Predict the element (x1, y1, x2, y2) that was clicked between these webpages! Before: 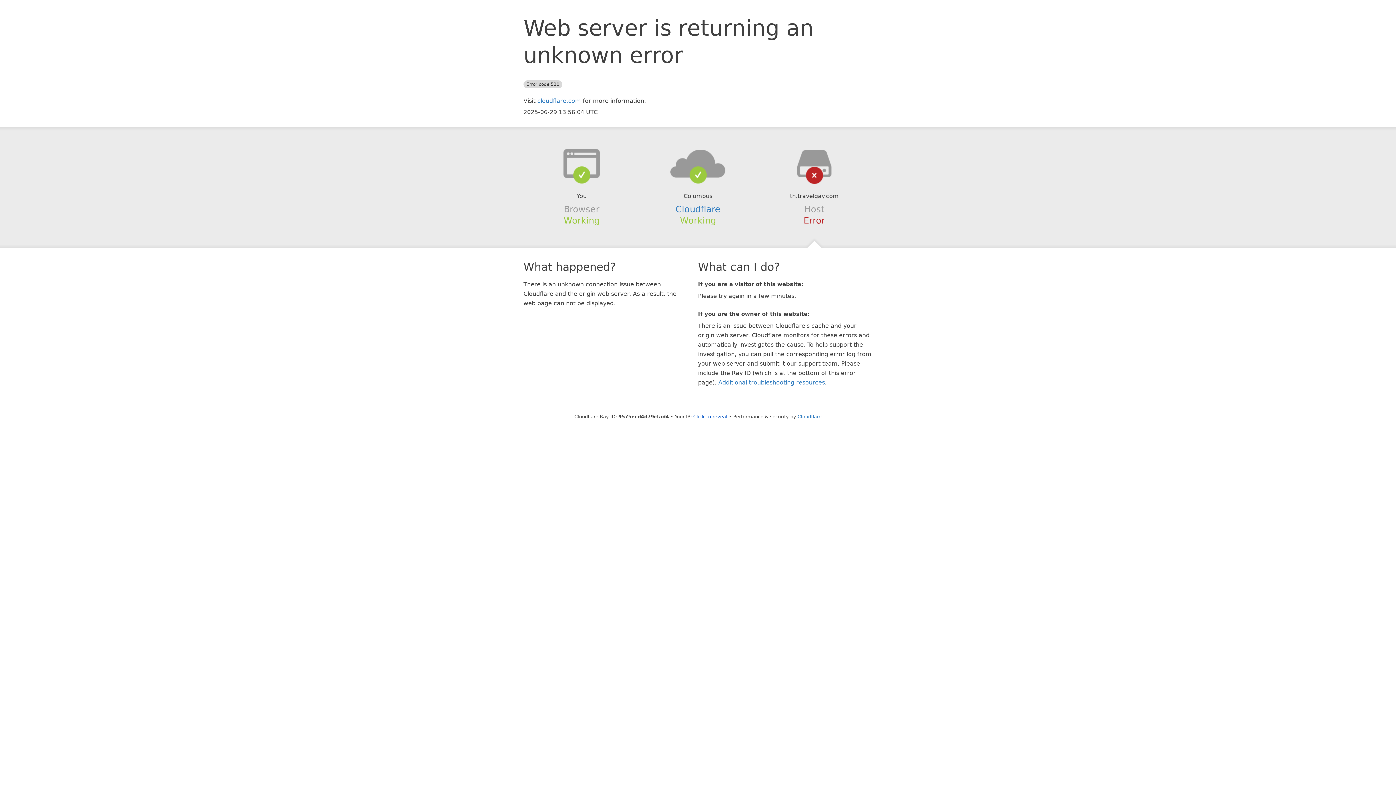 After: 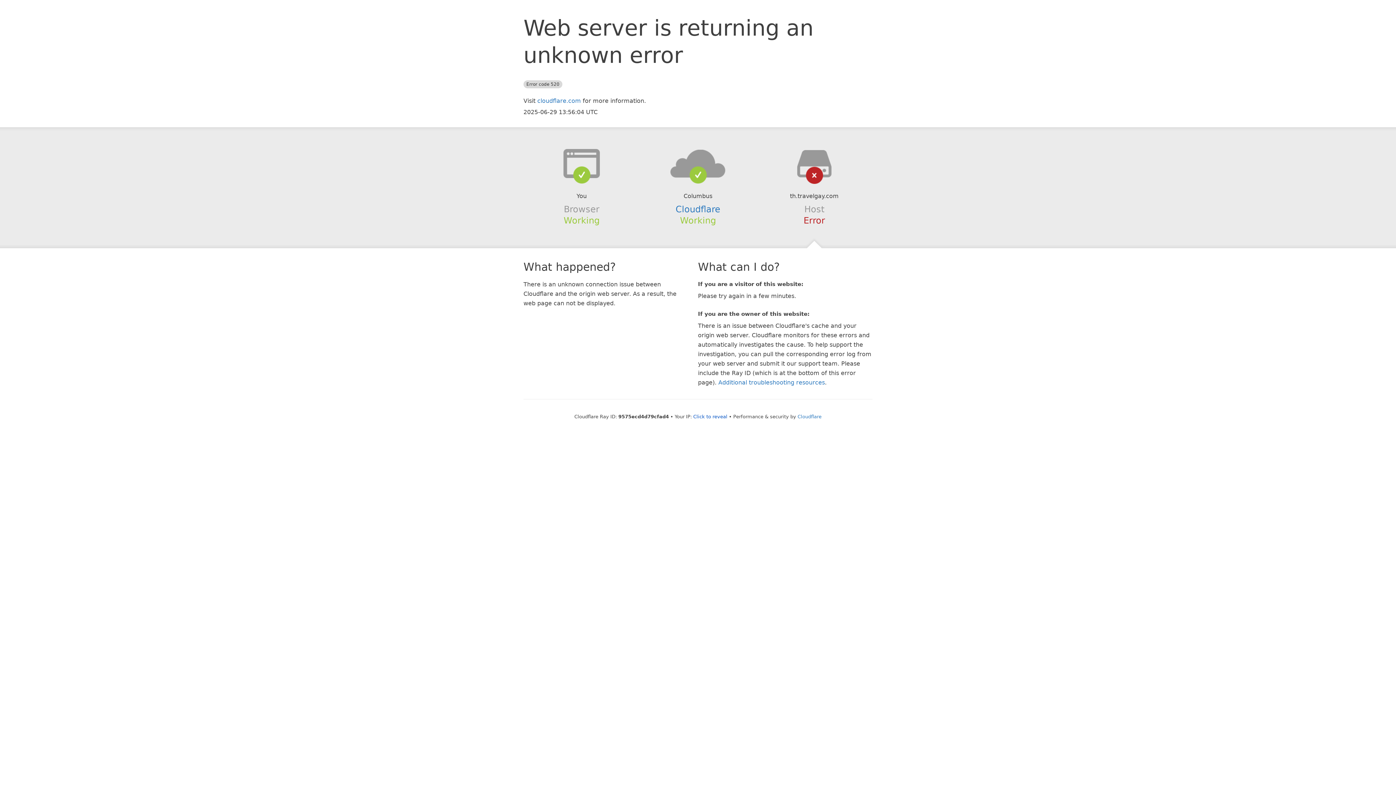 Action: bbox: (639, 148, 756, 178)